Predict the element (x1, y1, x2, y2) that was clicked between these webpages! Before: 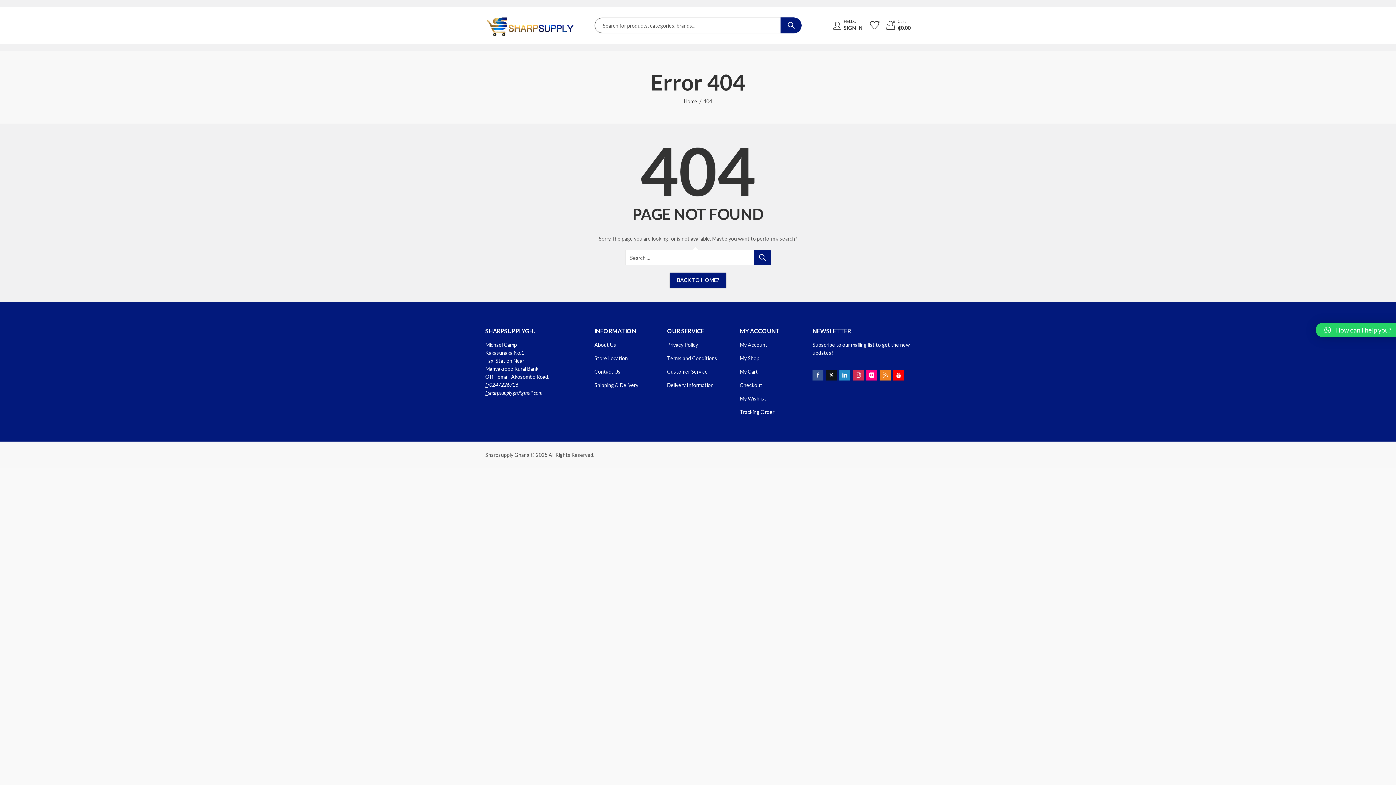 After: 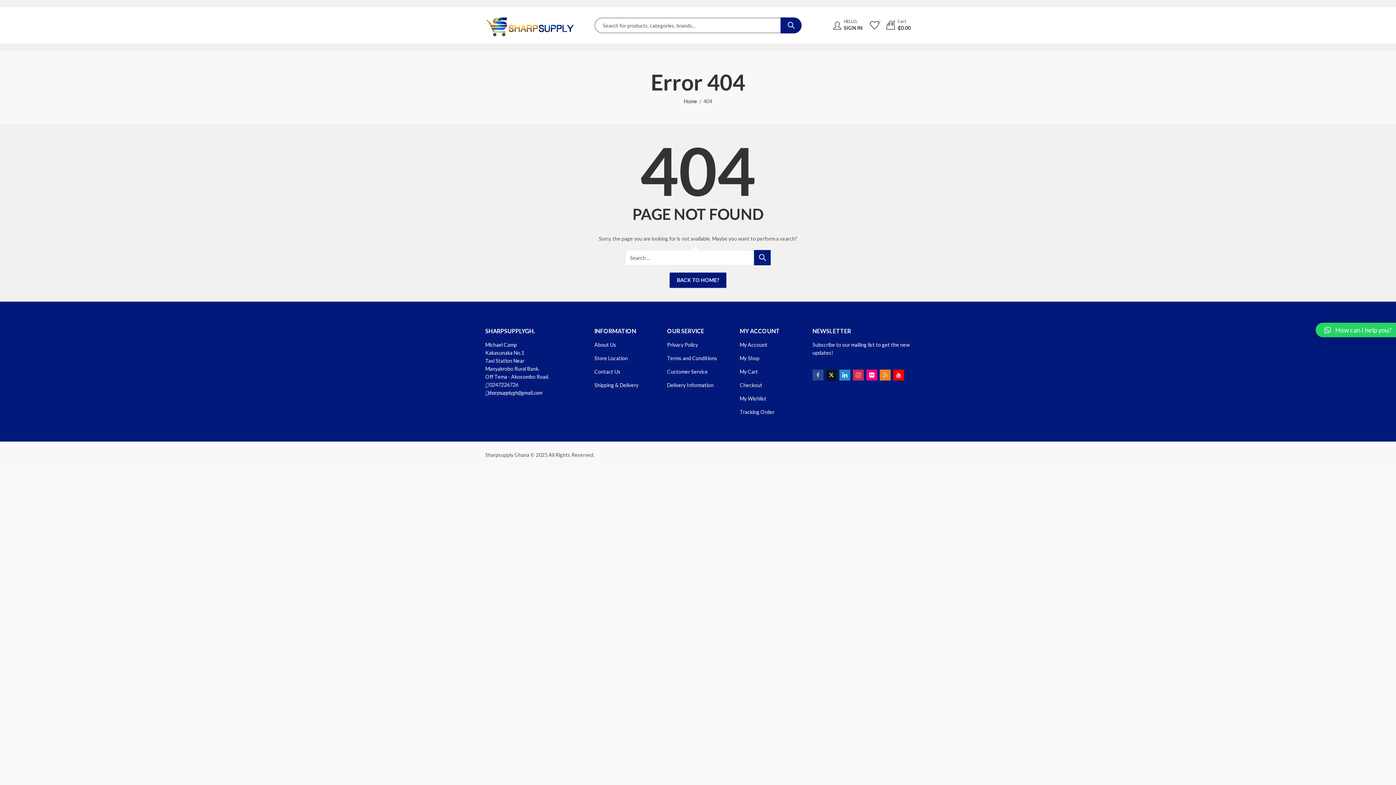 Action: bbox: (812, 369, 823, 380)